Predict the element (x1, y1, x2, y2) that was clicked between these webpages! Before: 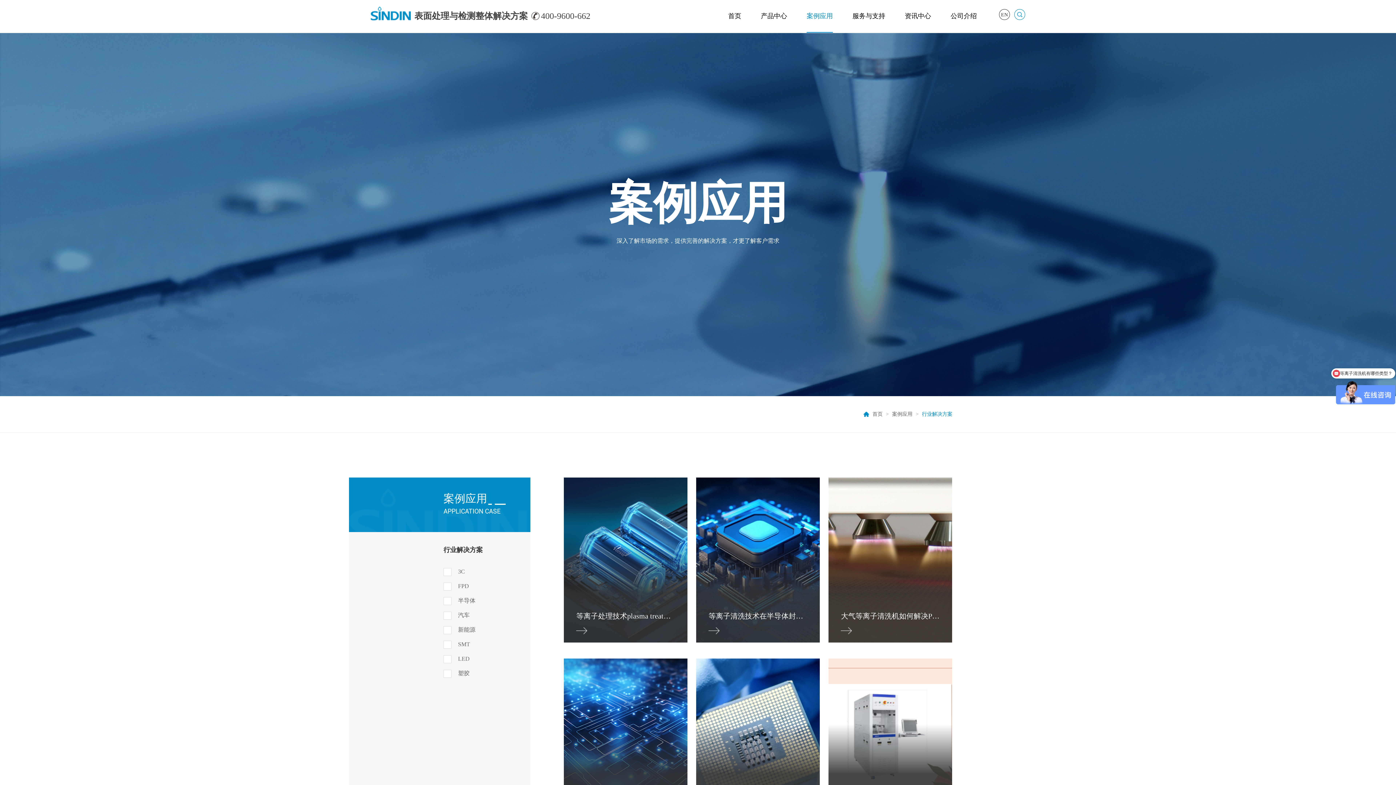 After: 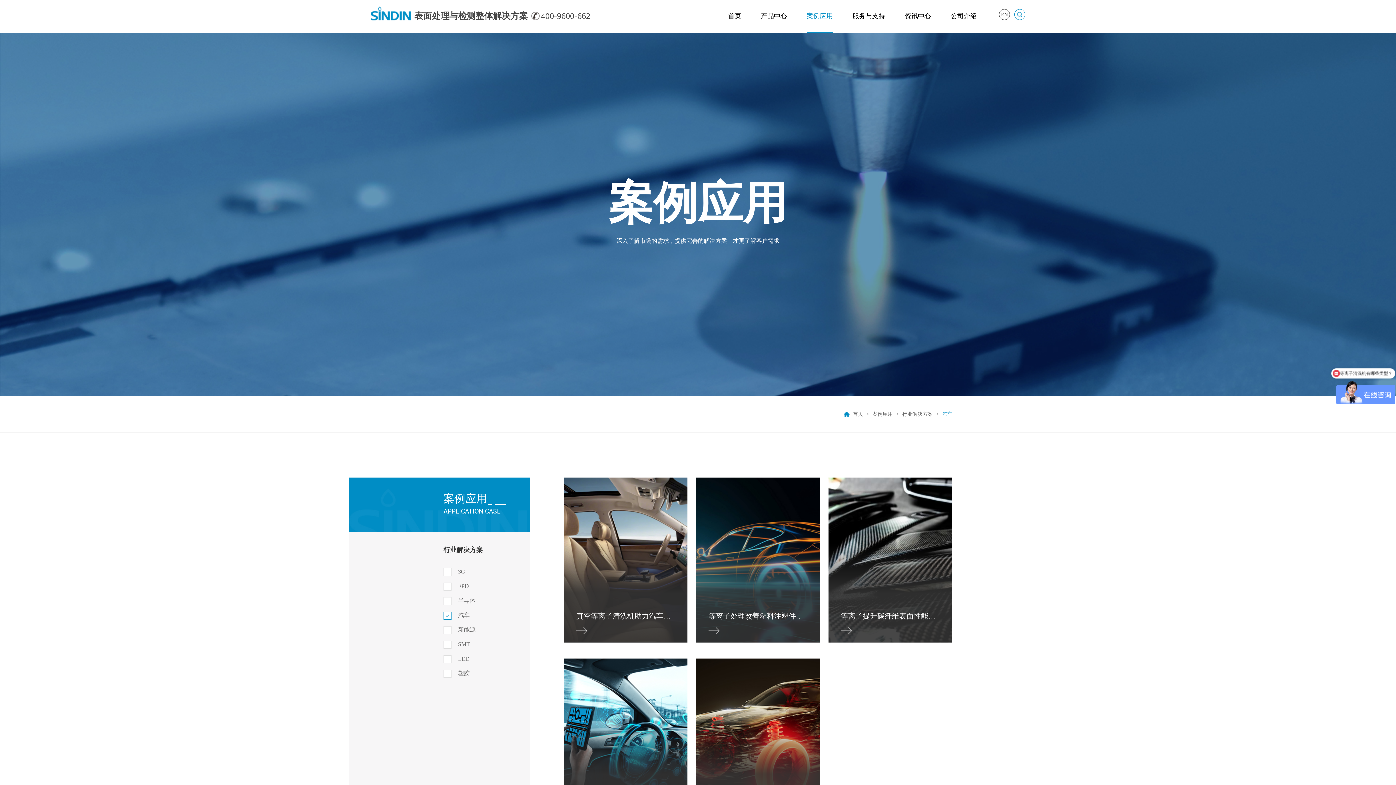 Action: label: 汽车 bbox: (443, 612, 527, 619)